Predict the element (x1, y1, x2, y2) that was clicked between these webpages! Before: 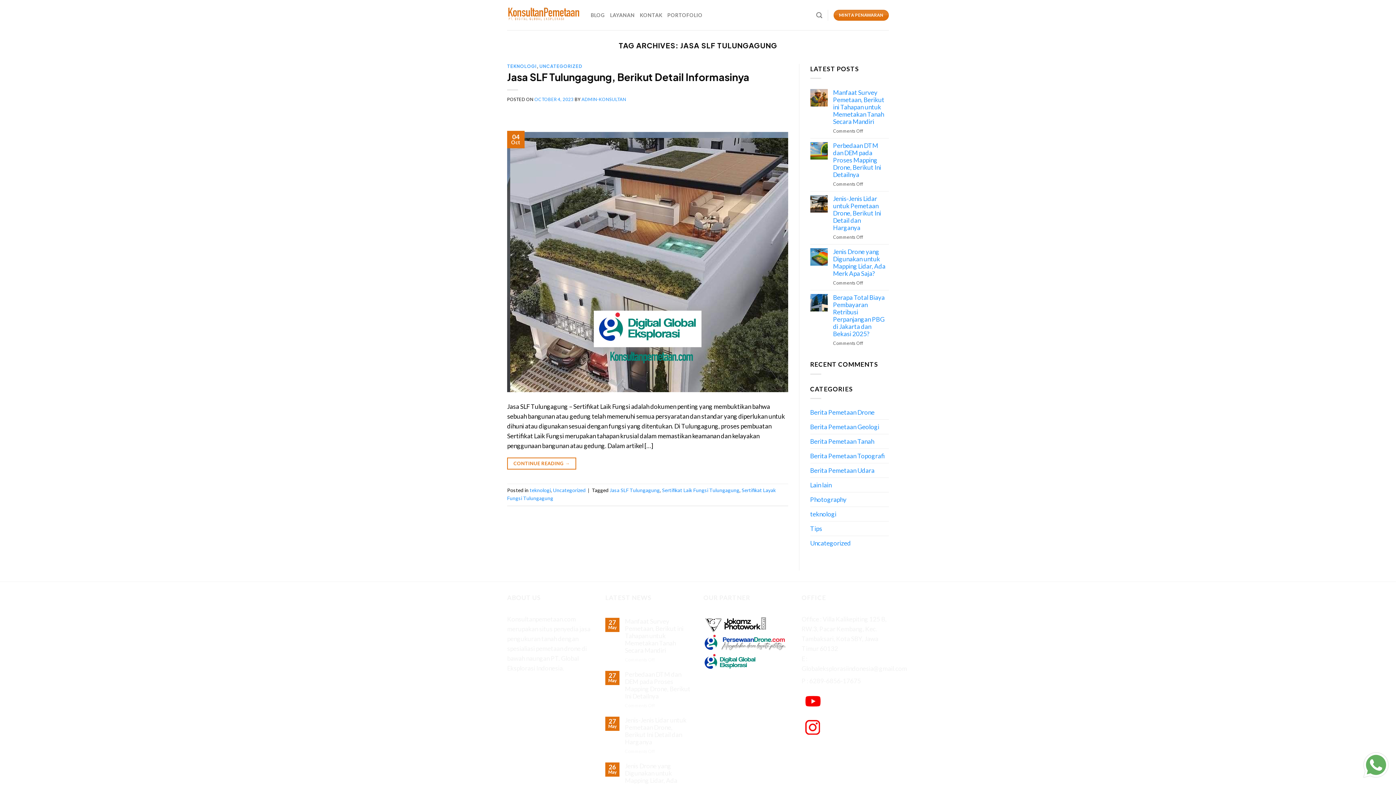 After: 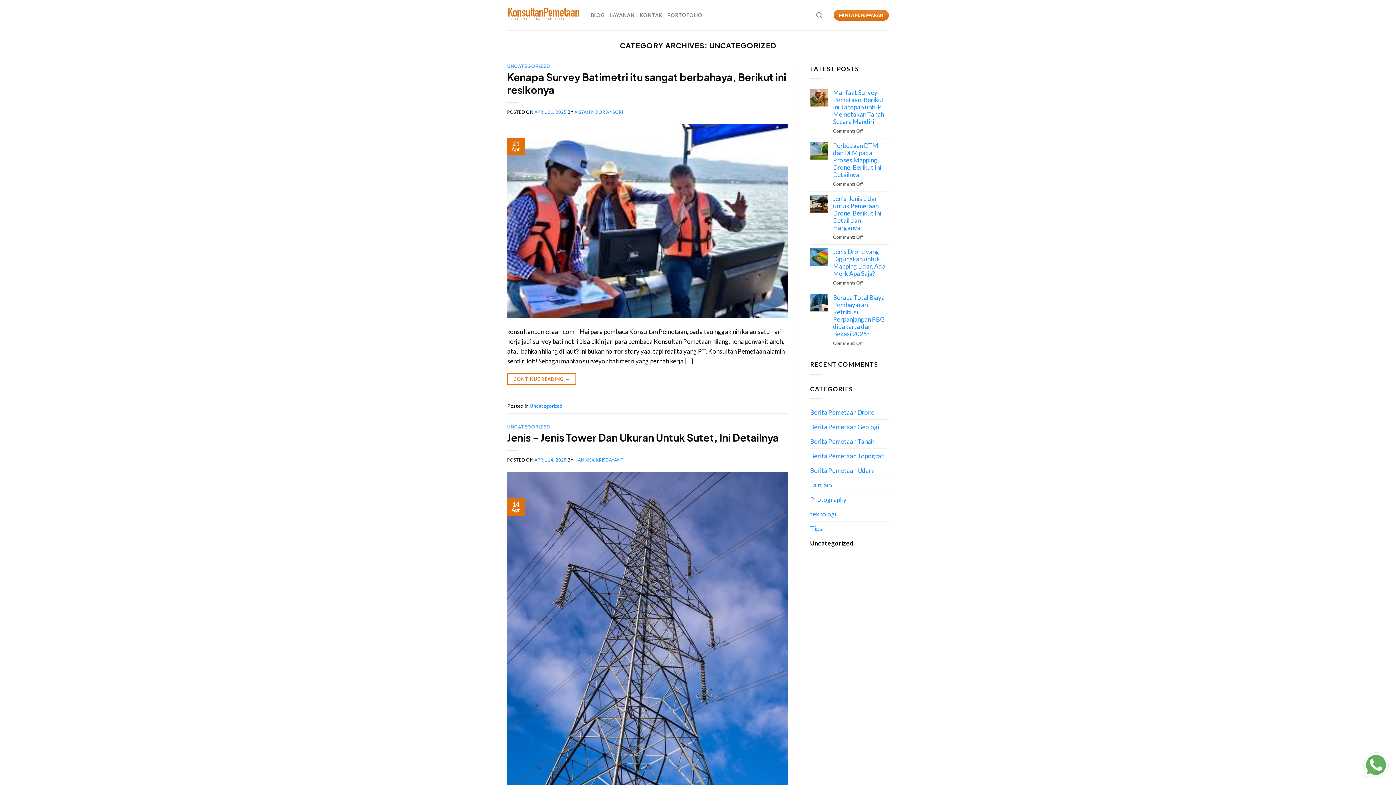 Action: bbox: (810, 536, 851, 550) label: Uncategorized